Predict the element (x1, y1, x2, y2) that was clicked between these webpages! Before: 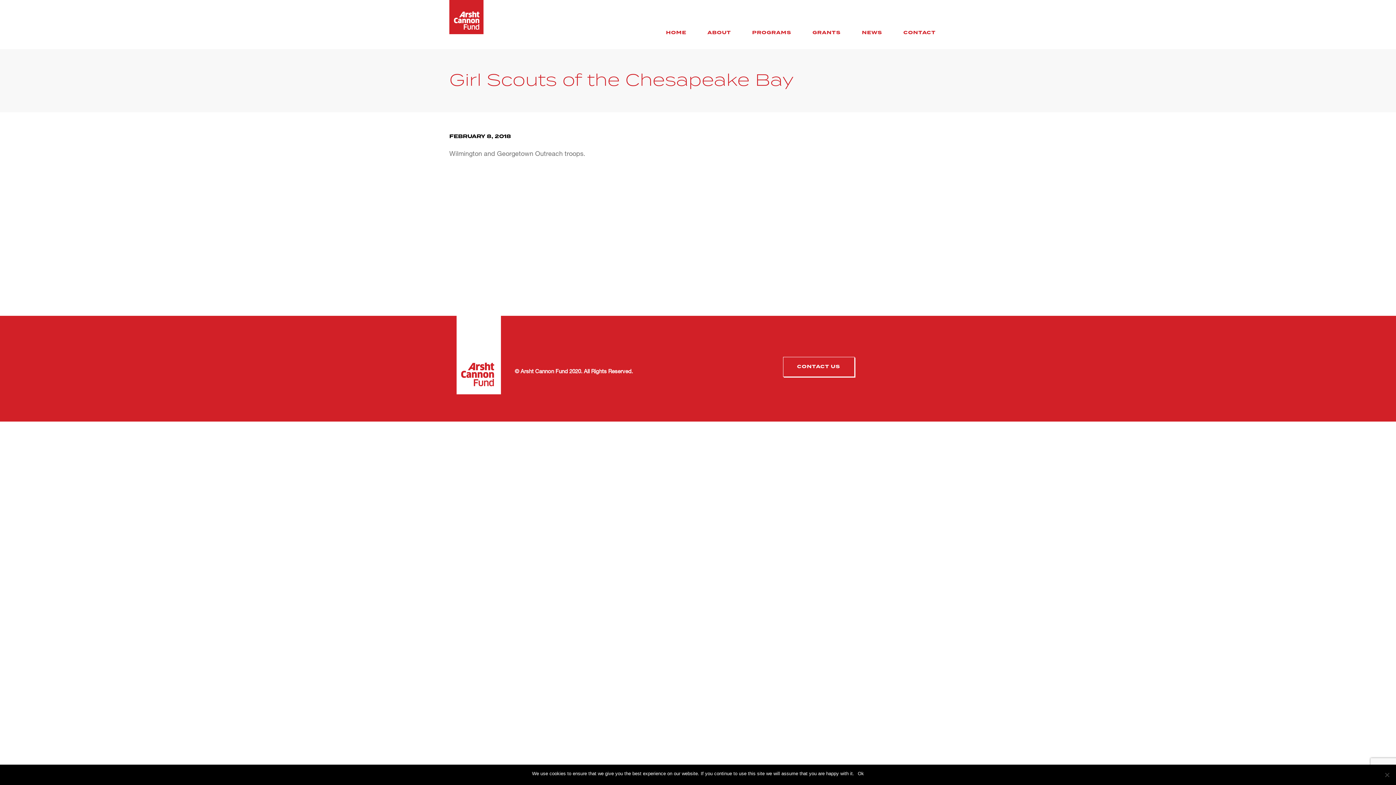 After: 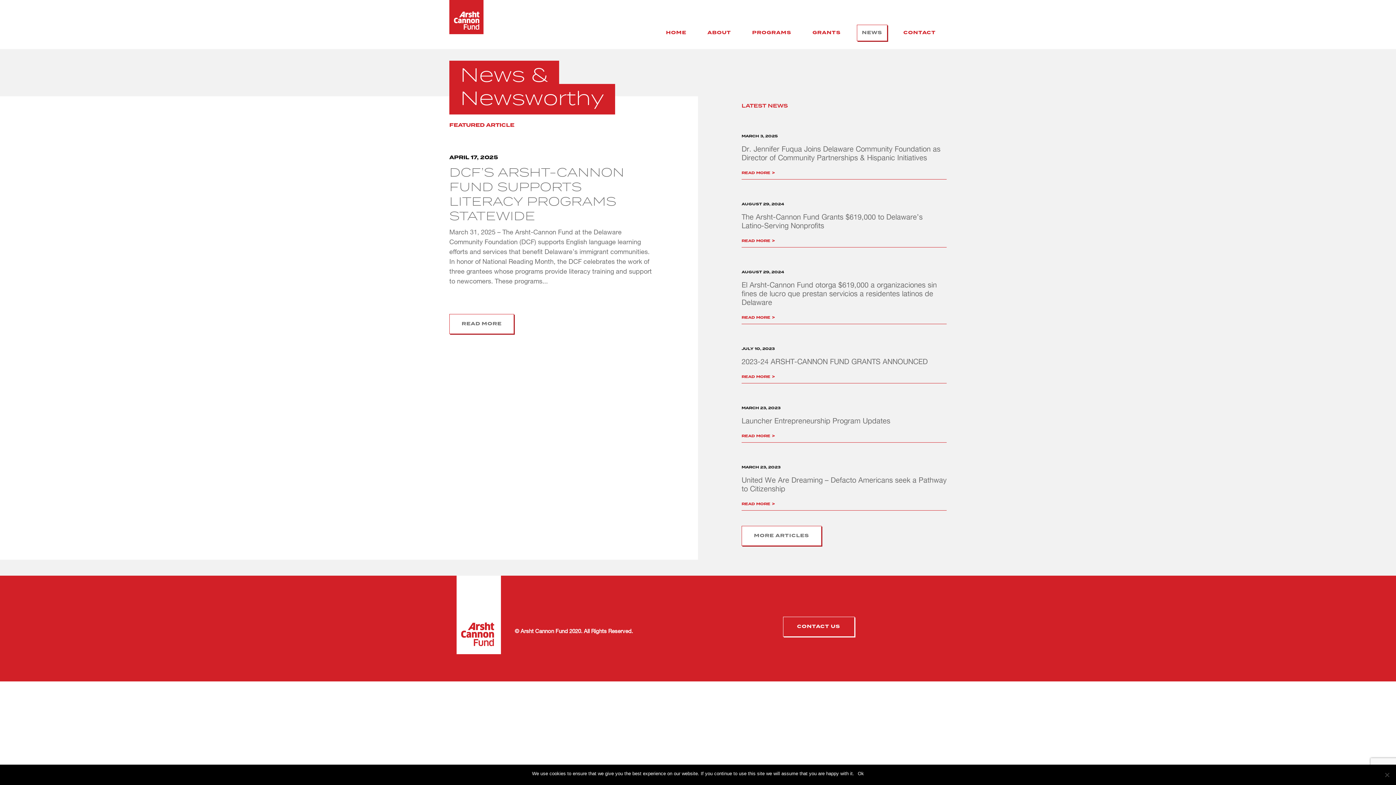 Action: label: NEWS bbox: (857, 25, 887, 40)